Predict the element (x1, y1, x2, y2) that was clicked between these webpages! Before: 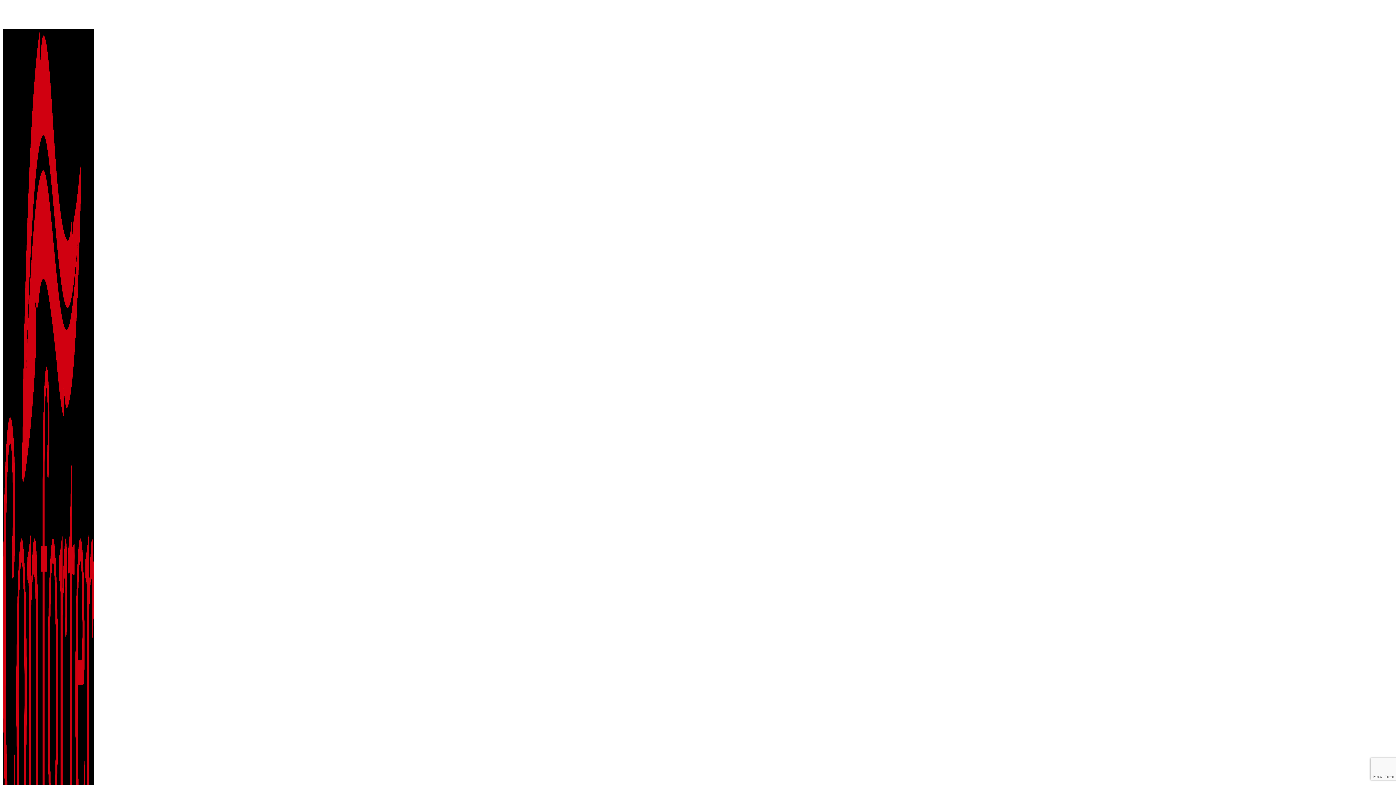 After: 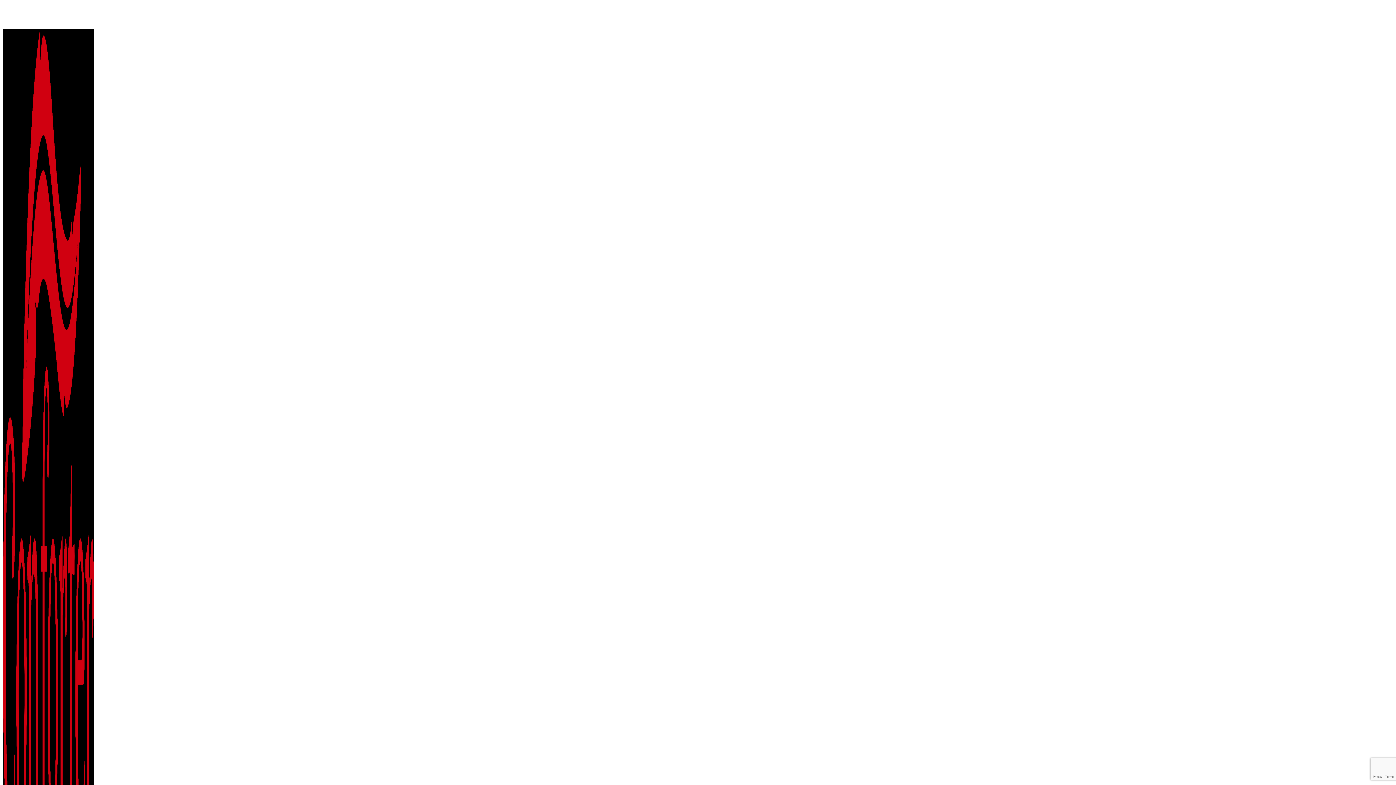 Action: label: 0735 336 336 bbox: (77, 9, 109, 15)